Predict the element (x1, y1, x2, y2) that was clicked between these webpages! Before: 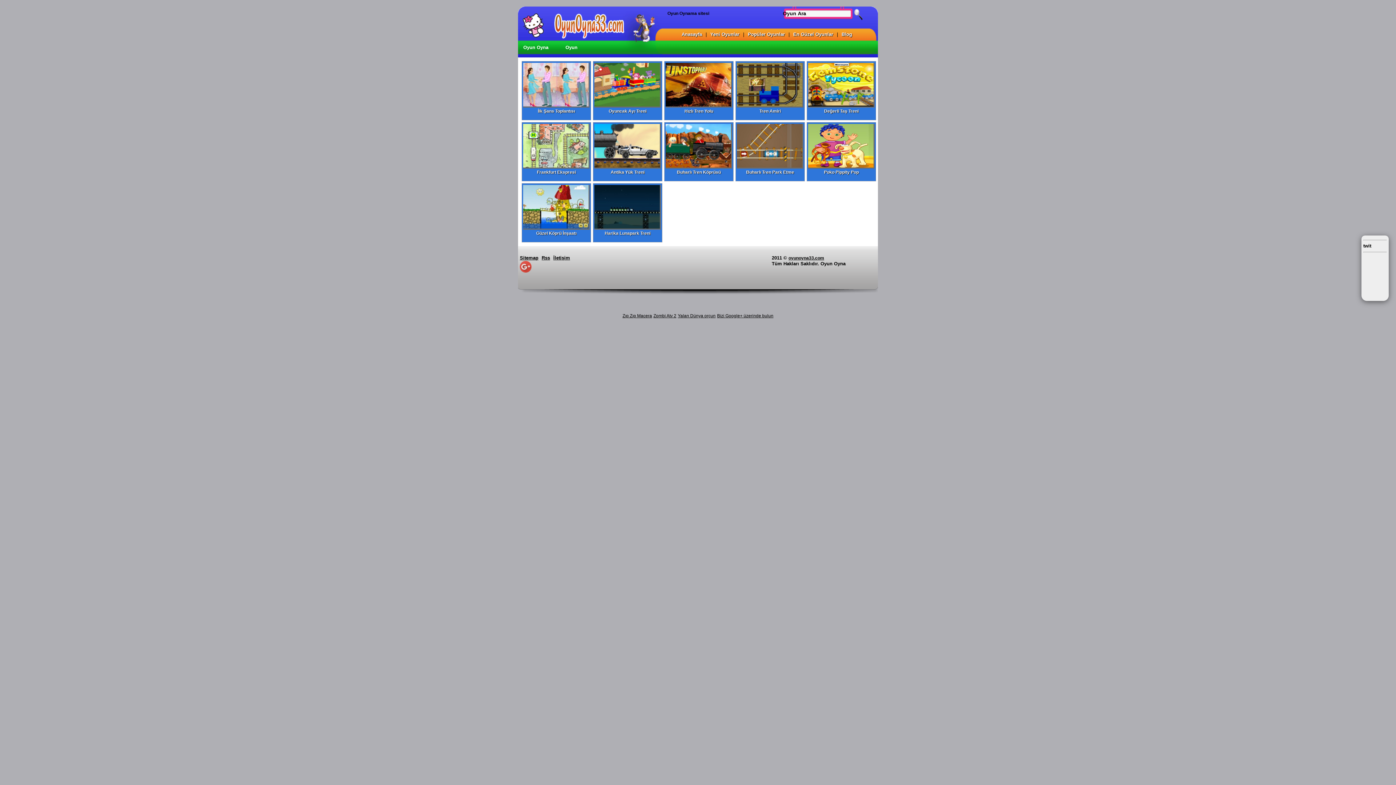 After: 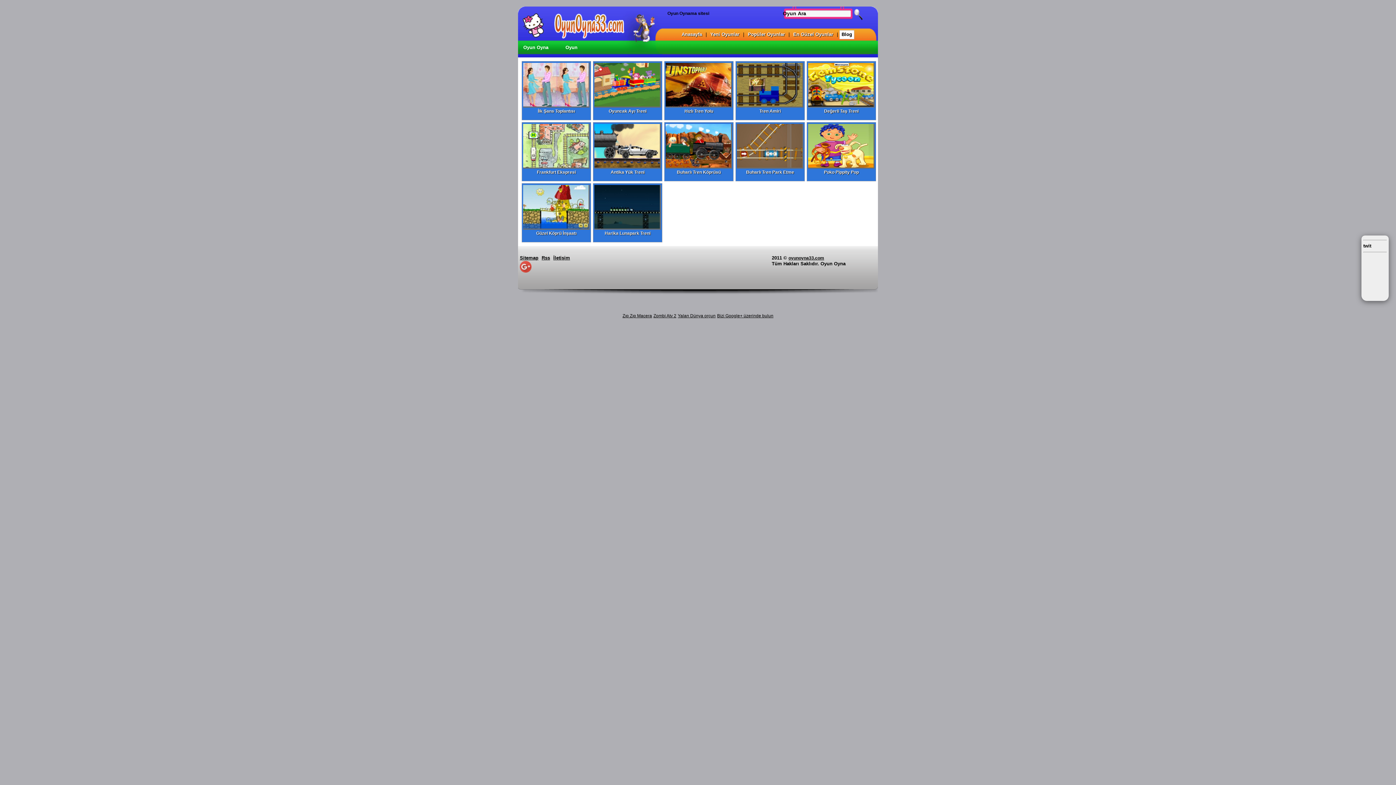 Action: bbox: (839, 30, 854, 39) label: Blog